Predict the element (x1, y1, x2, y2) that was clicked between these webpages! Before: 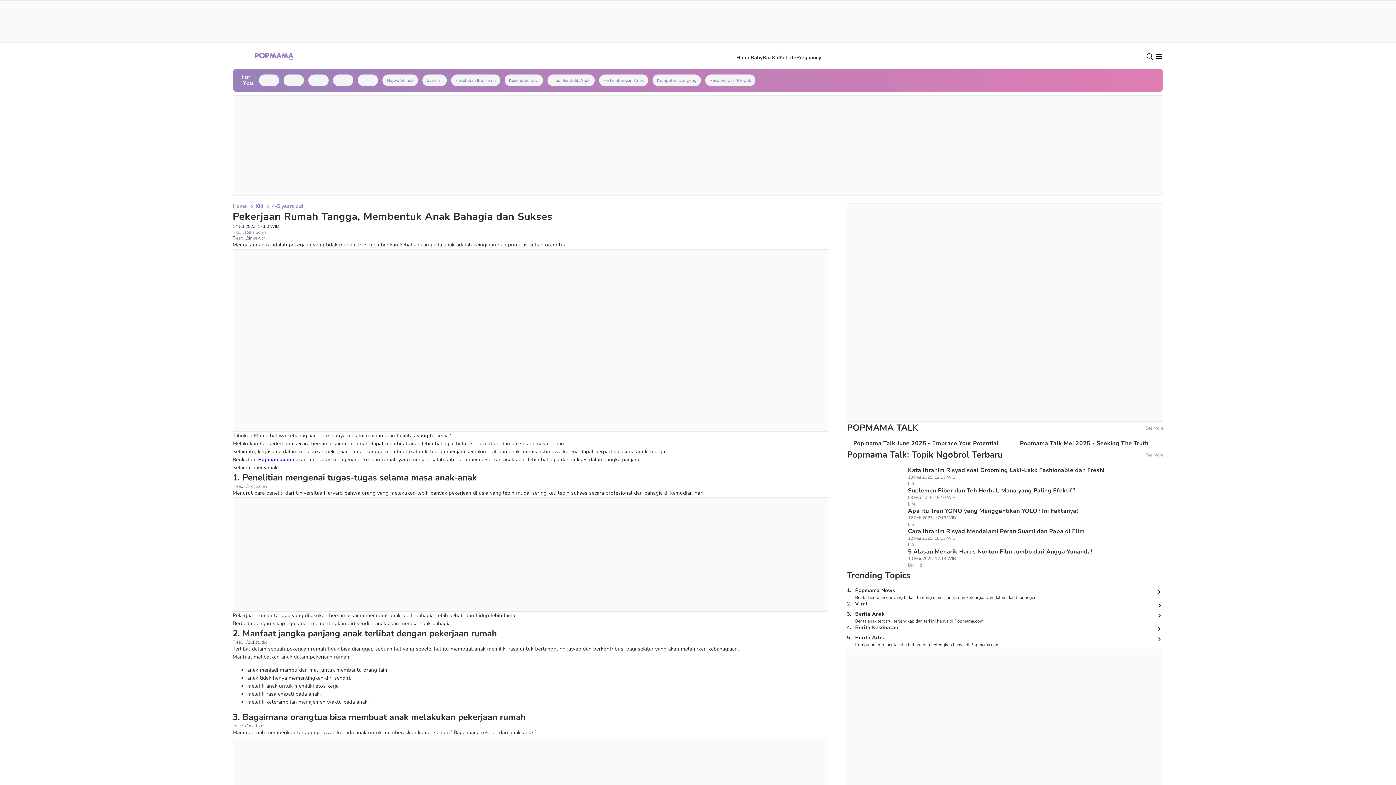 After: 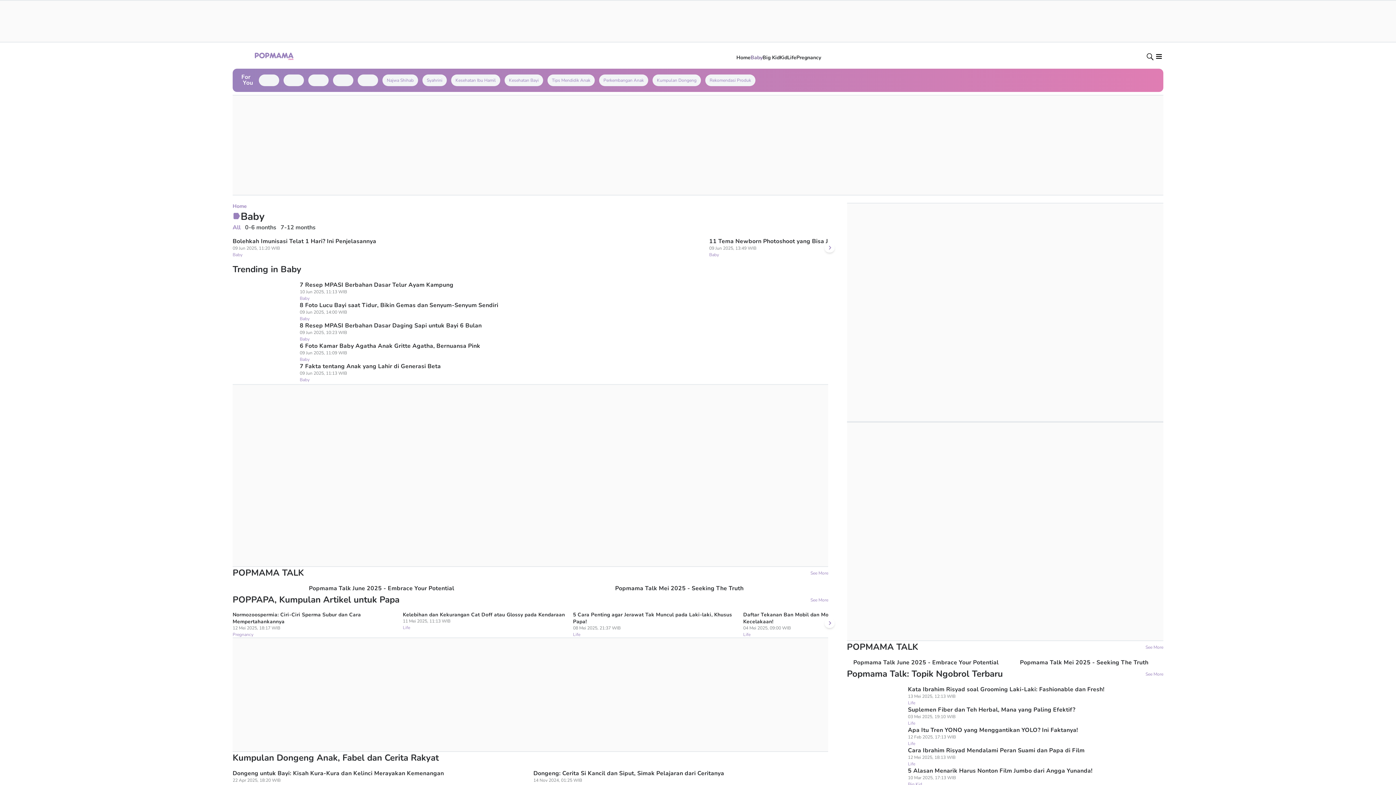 Action: bbox: (750, 54, 762, 61) label: Baby